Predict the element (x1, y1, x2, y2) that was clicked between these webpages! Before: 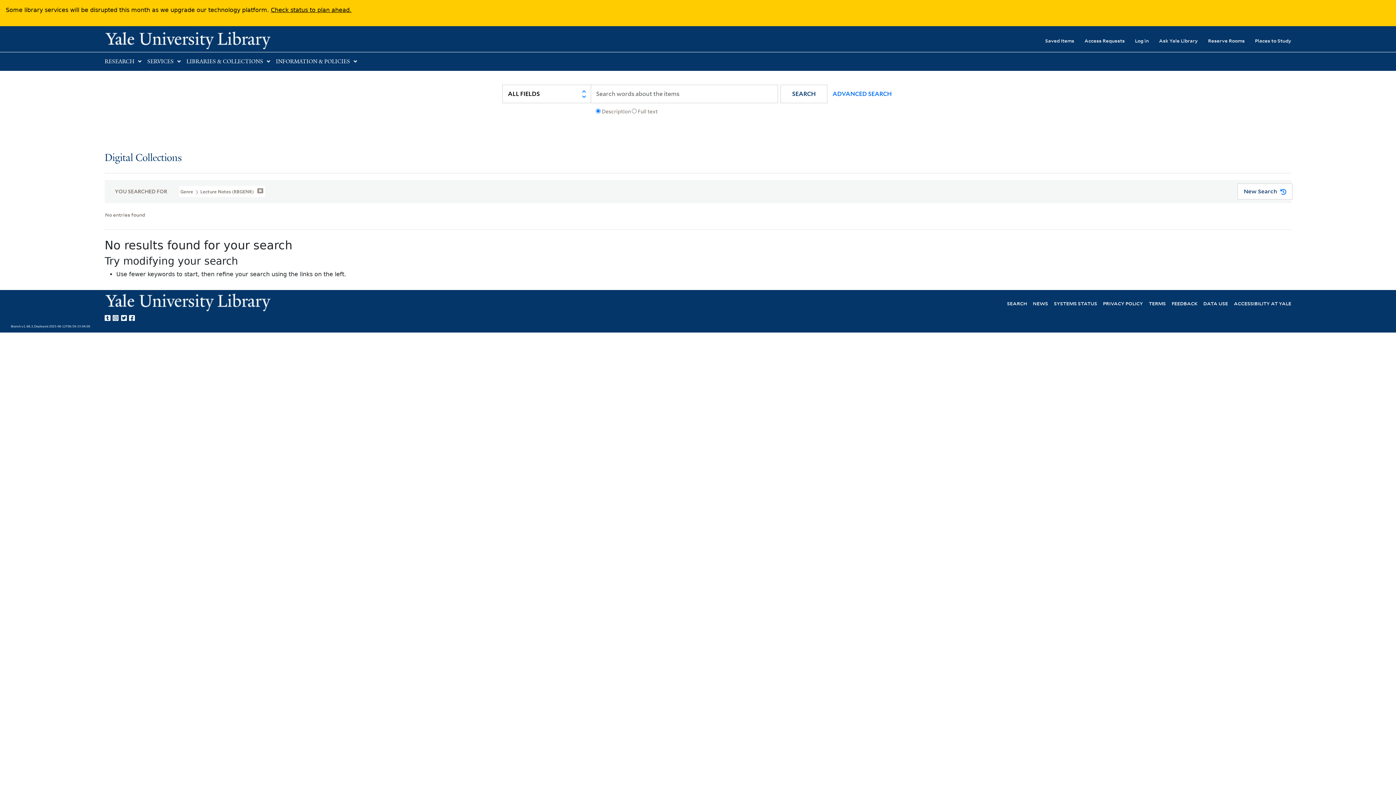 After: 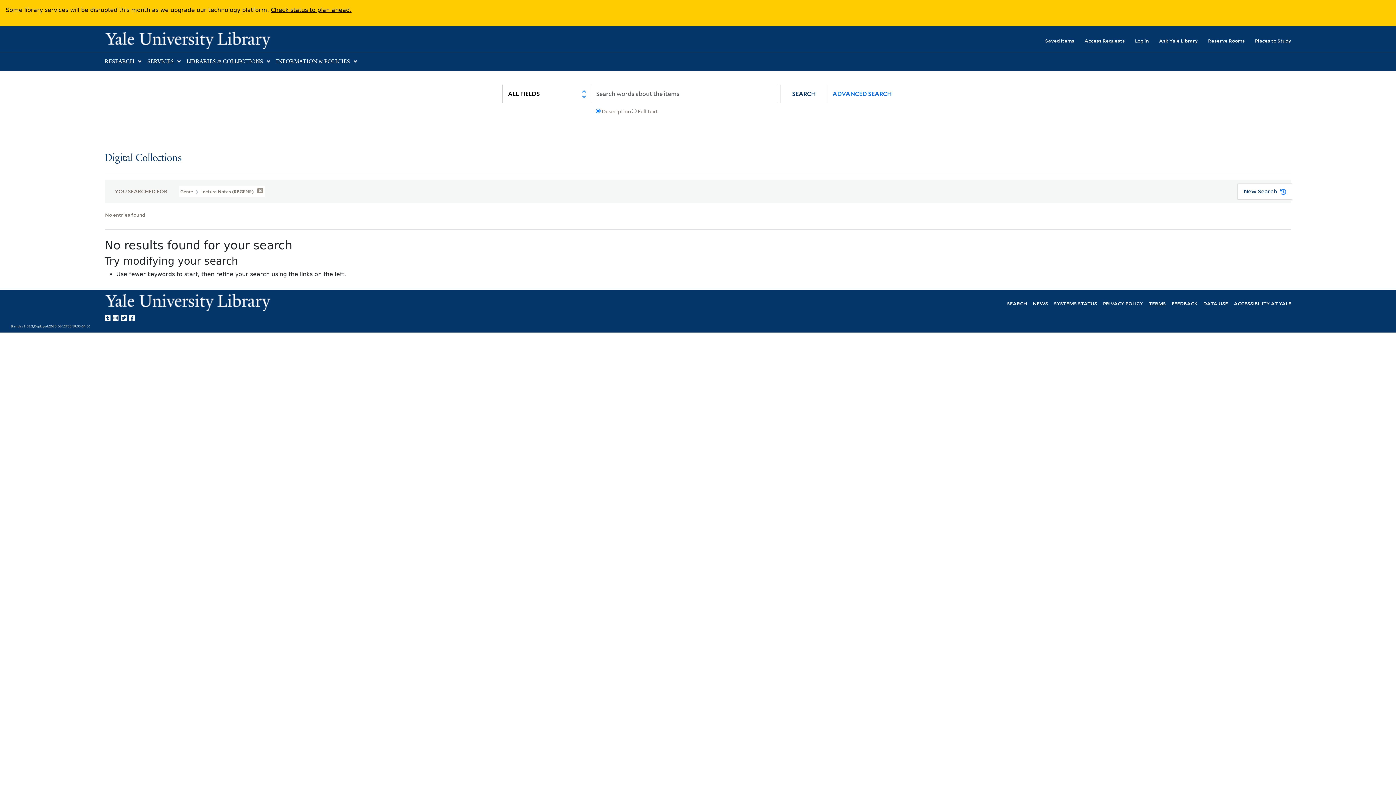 Action: bbox: (1149, 299, 1166, 306) label: TERMS